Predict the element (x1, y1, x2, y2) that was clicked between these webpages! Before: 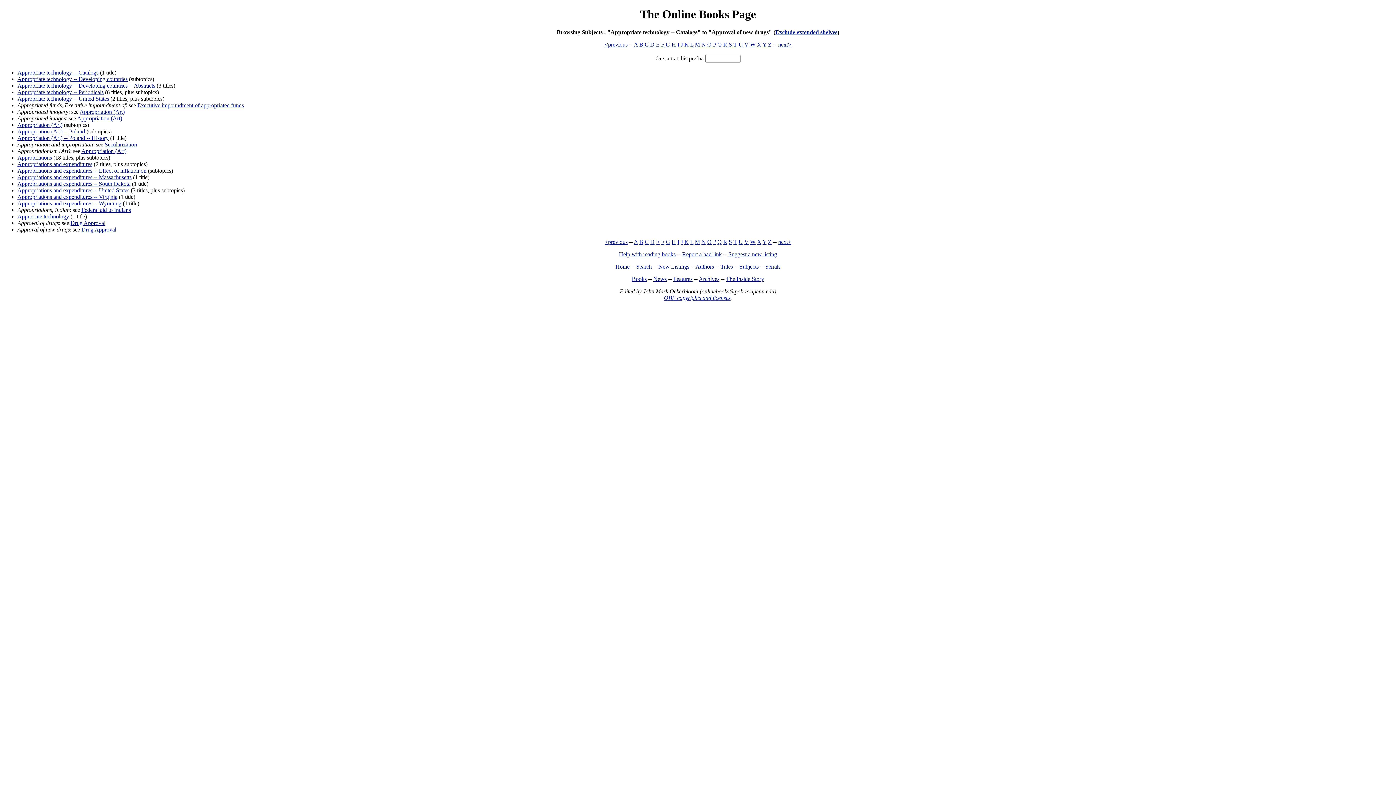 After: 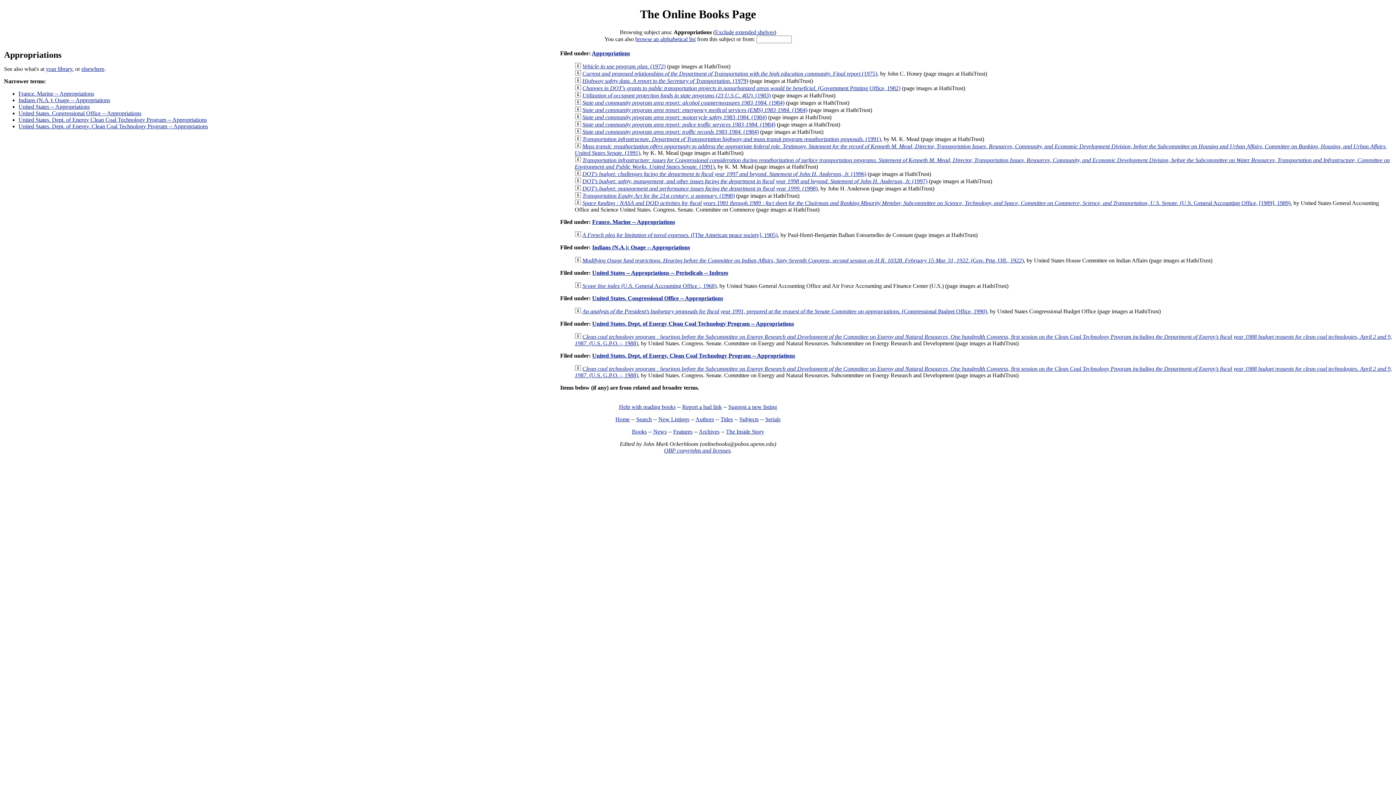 Action: bbox: (17, 154, 52, 160) label: Appropriations